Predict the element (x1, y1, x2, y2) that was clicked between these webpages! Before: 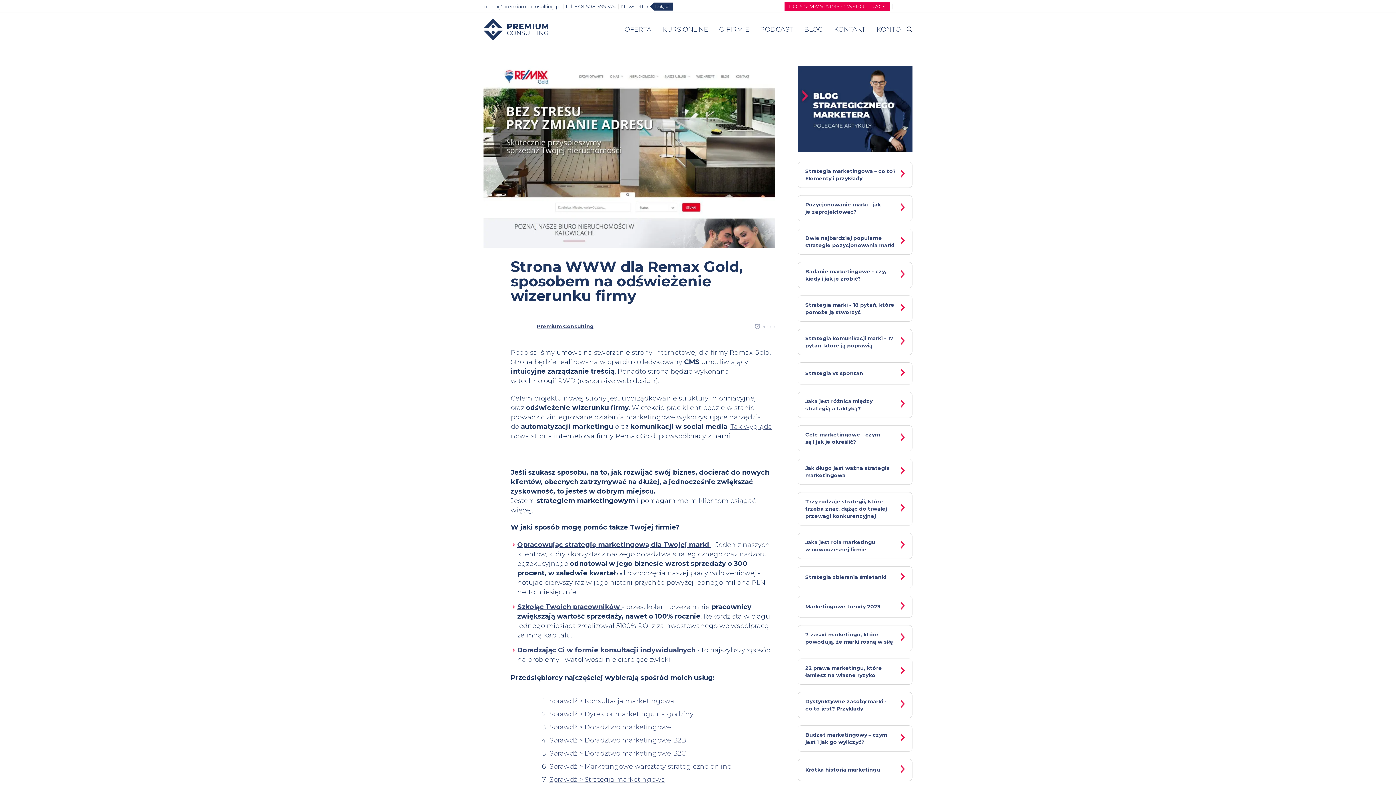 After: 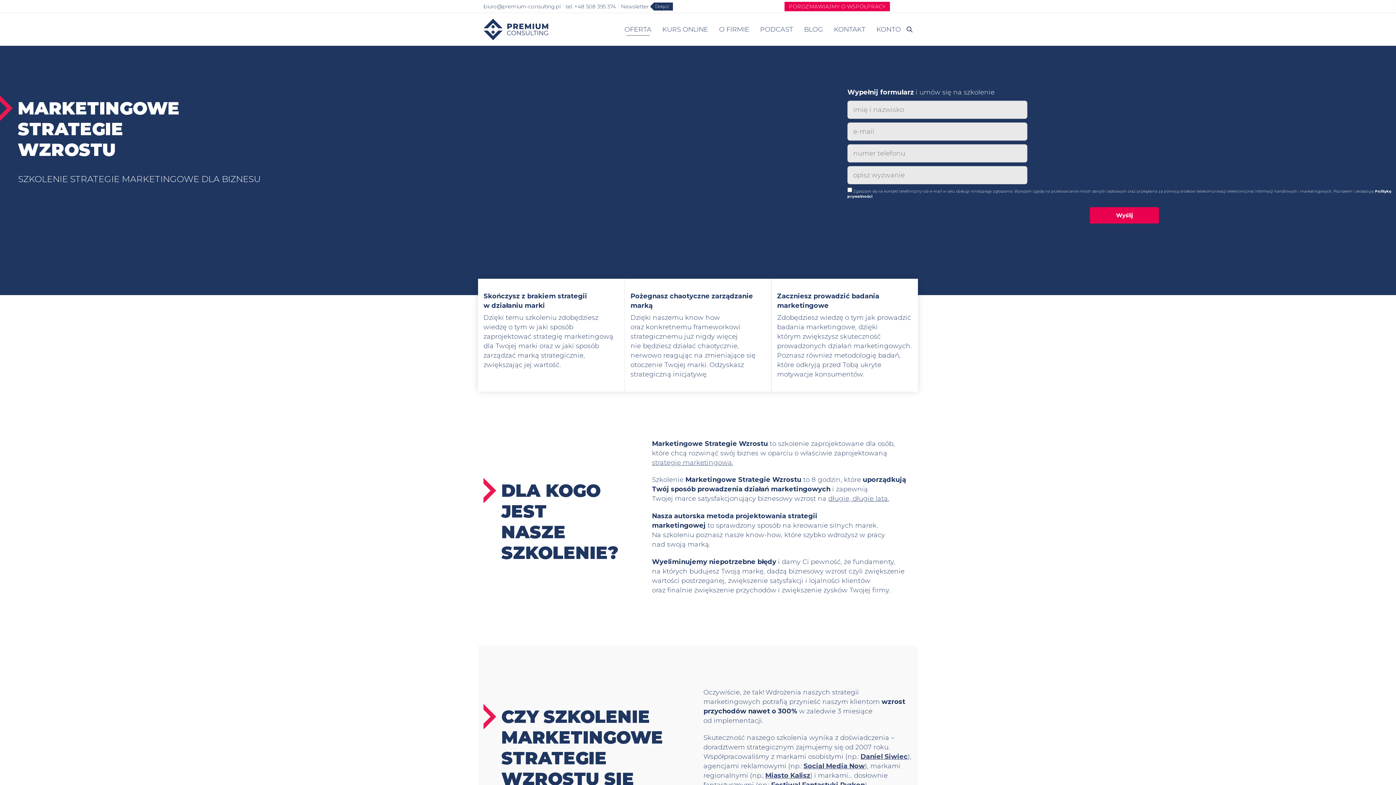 Action: bbox: (517, 603, 621, 611) label: Szkoląc Twoich pracowników 